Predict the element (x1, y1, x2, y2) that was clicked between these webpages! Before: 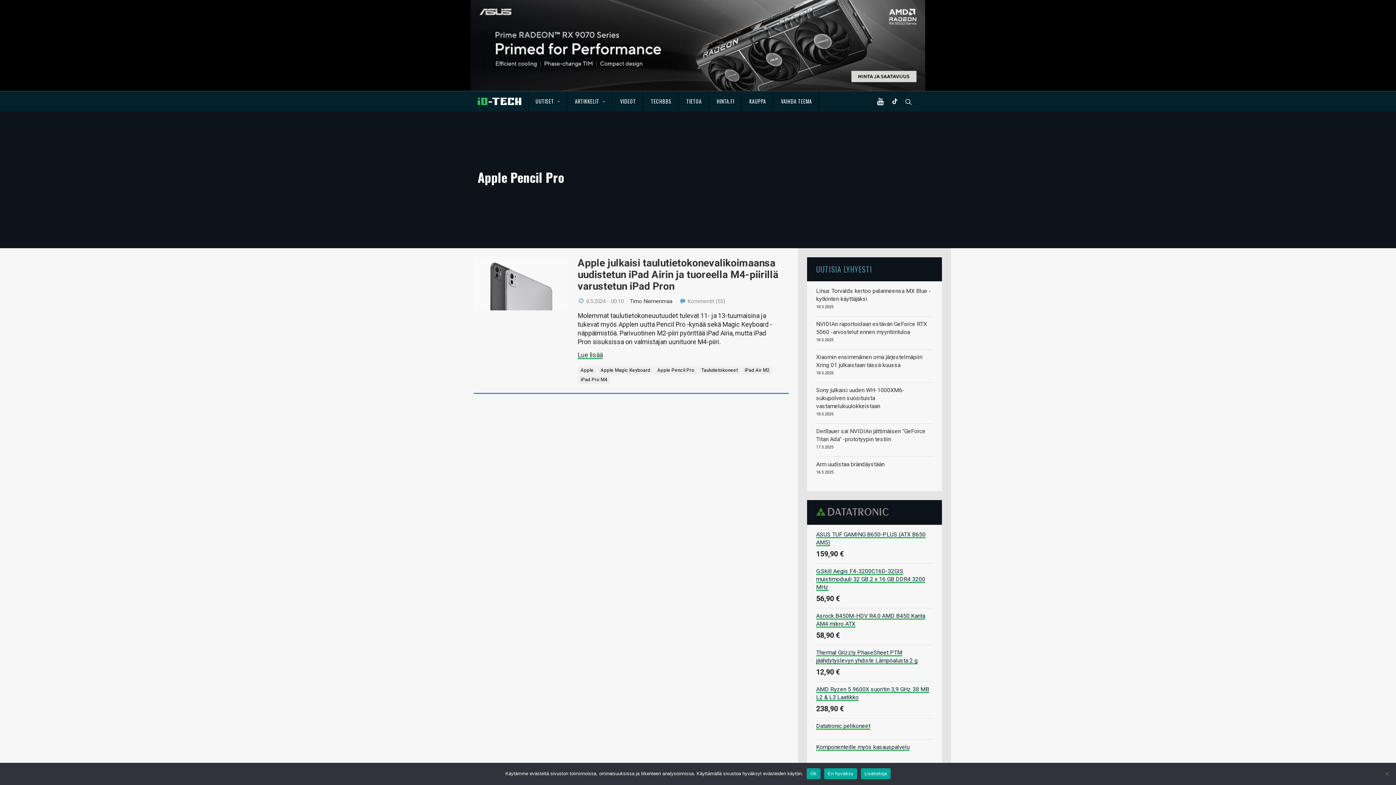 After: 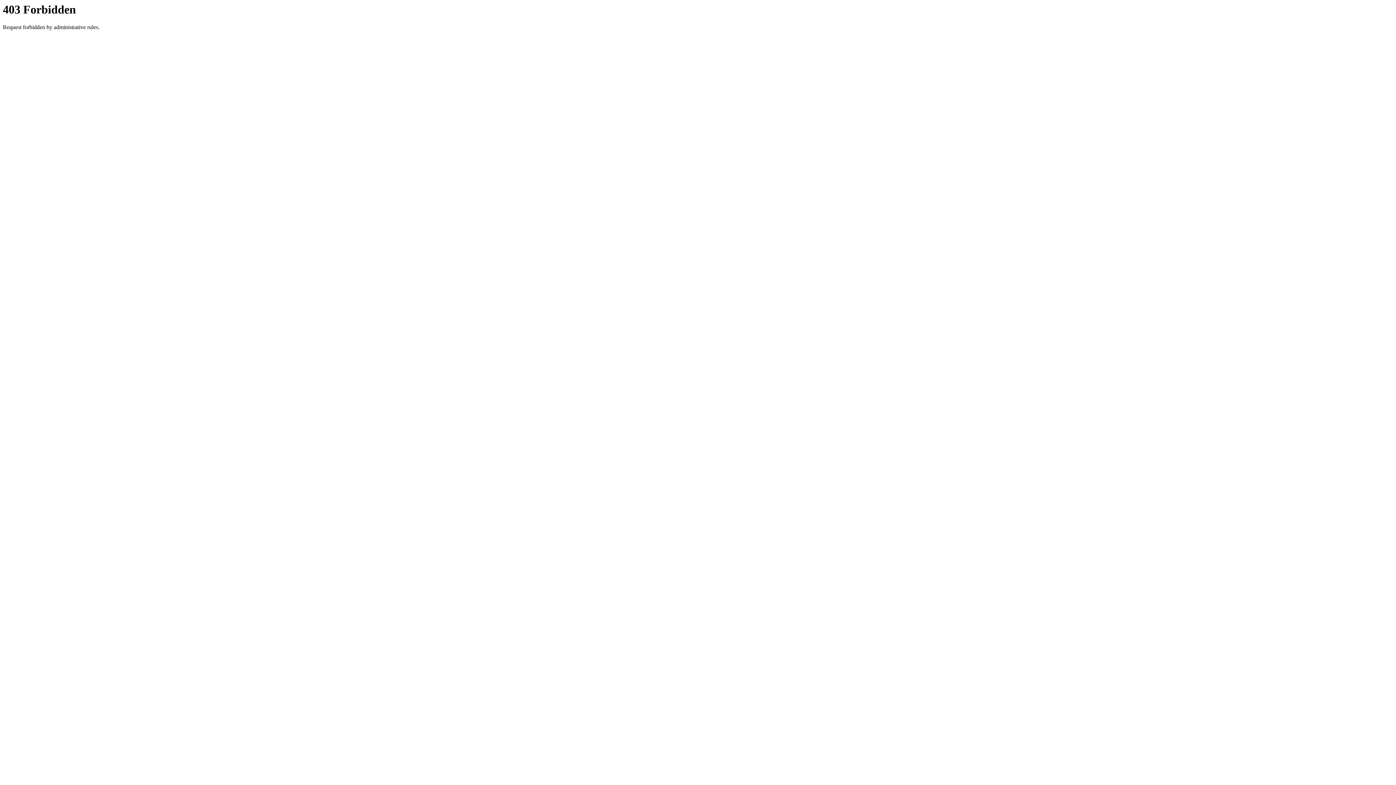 Action: bbox: (742, 91, 772, 111) label: KAUPPA